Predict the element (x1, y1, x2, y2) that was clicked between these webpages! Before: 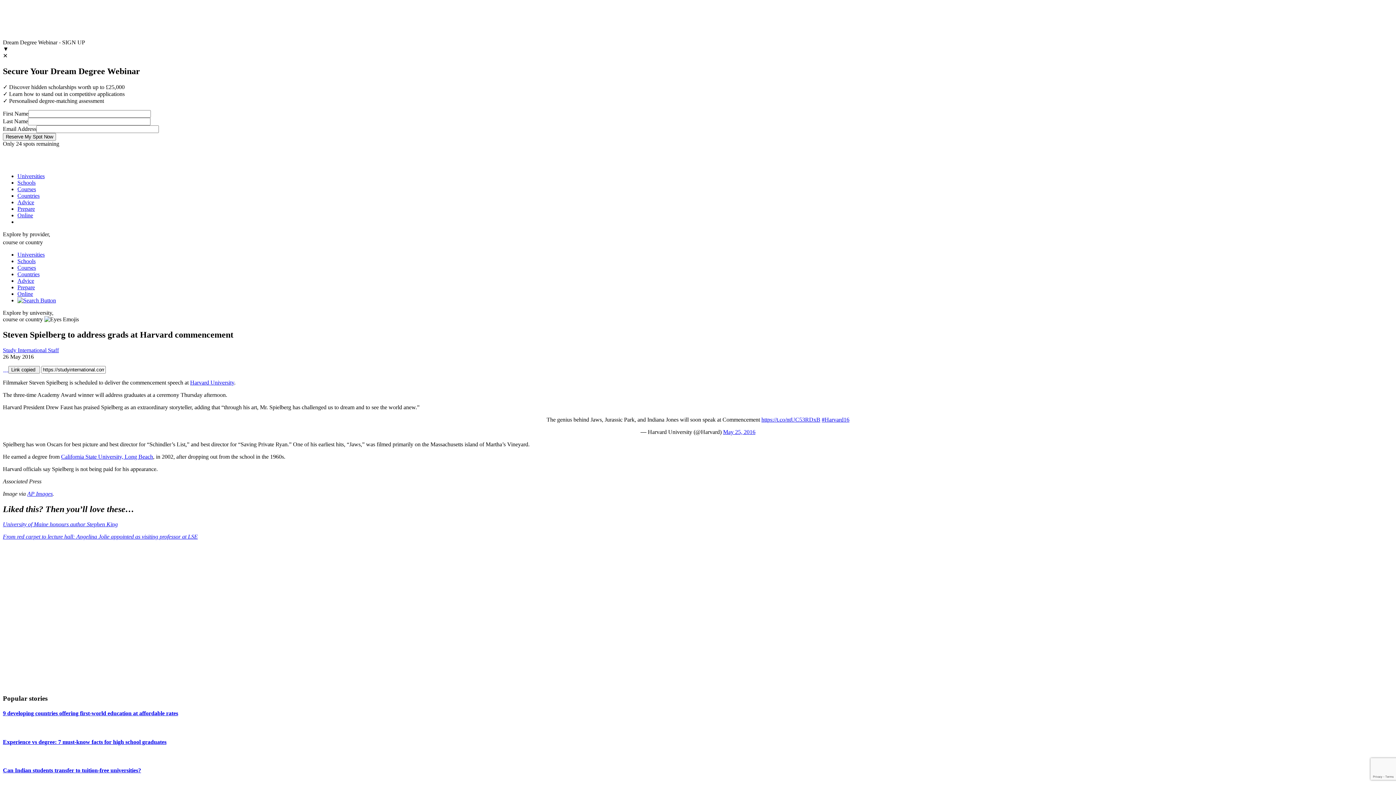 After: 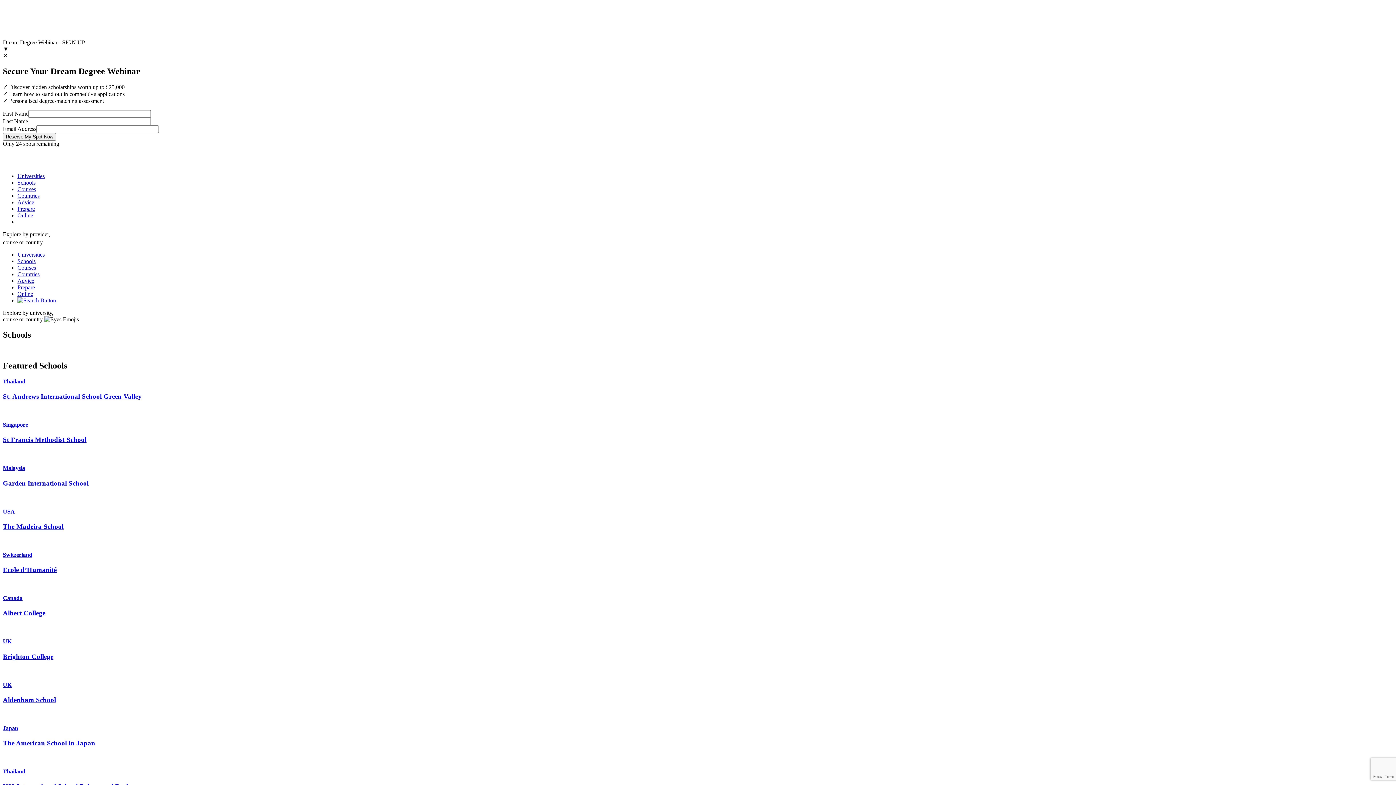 Action: label: Schools bbox: (17, 258, 35, 264)